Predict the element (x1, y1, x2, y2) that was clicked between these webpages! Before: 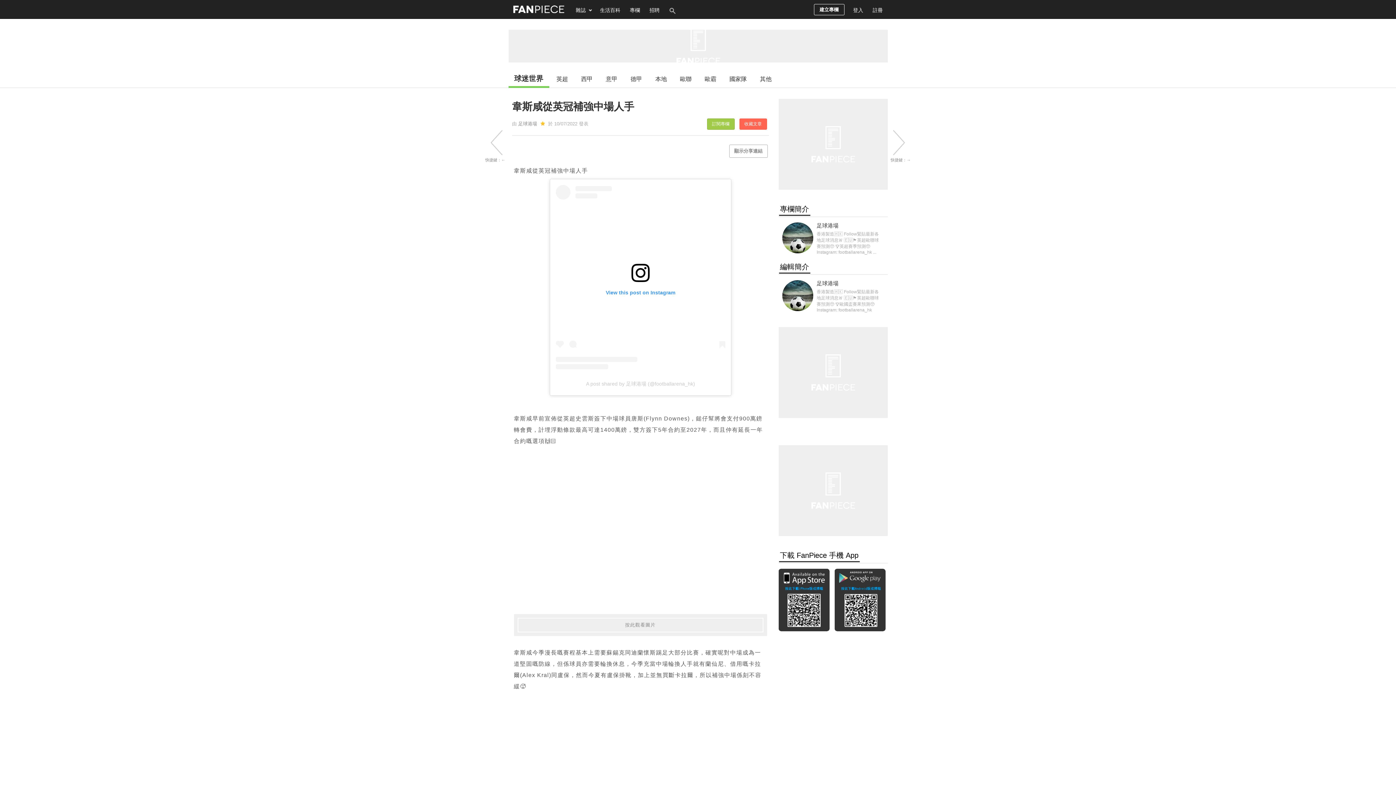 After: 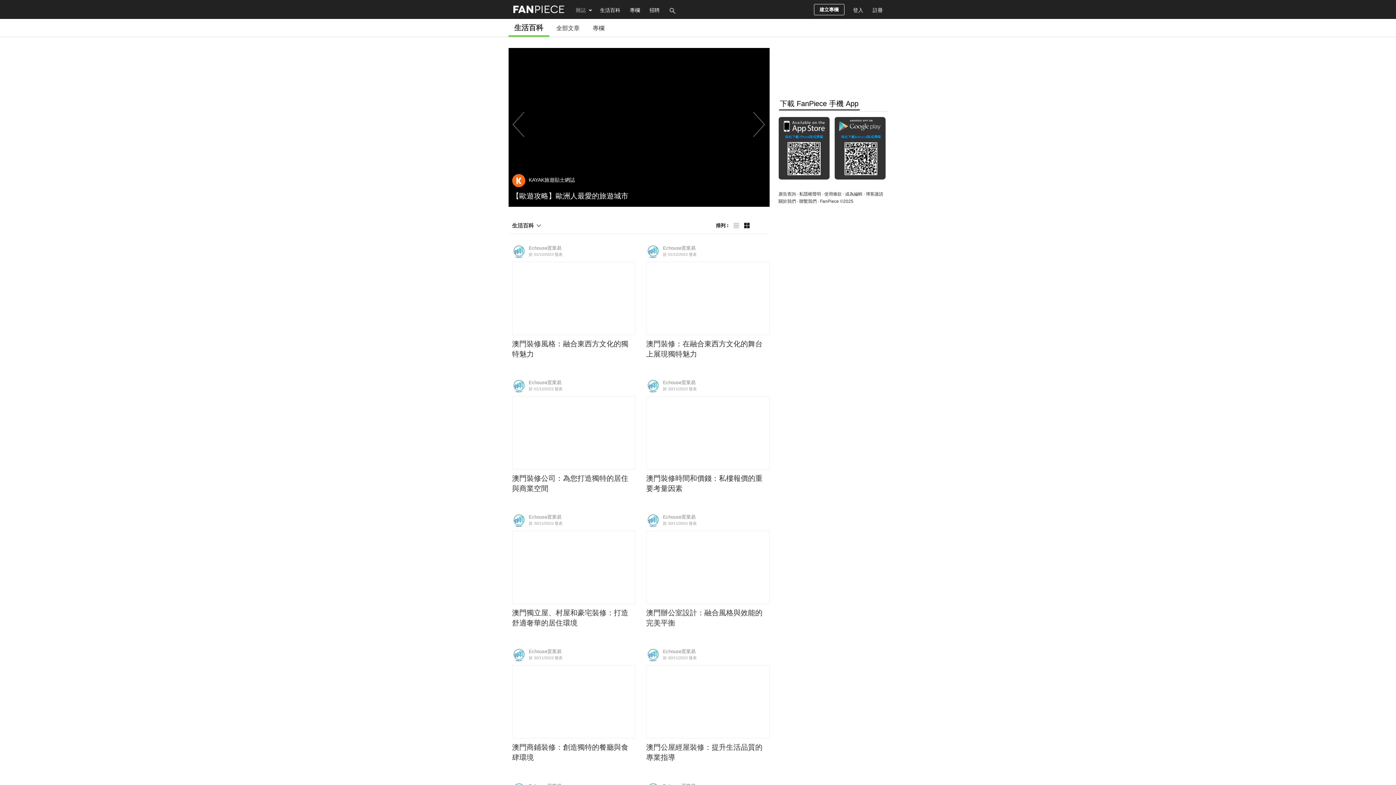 Action: bbox: (595, 0, 625, 18) label: 生活百科